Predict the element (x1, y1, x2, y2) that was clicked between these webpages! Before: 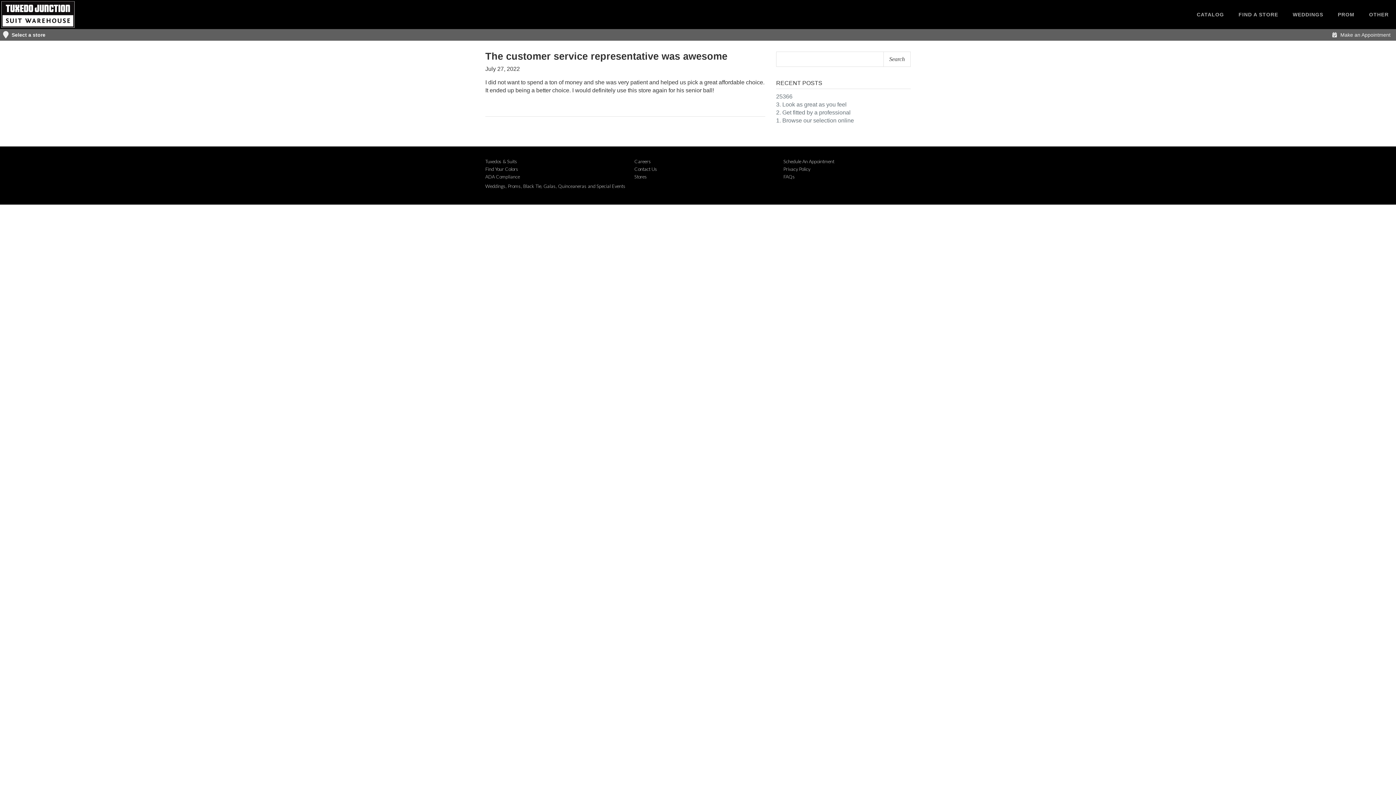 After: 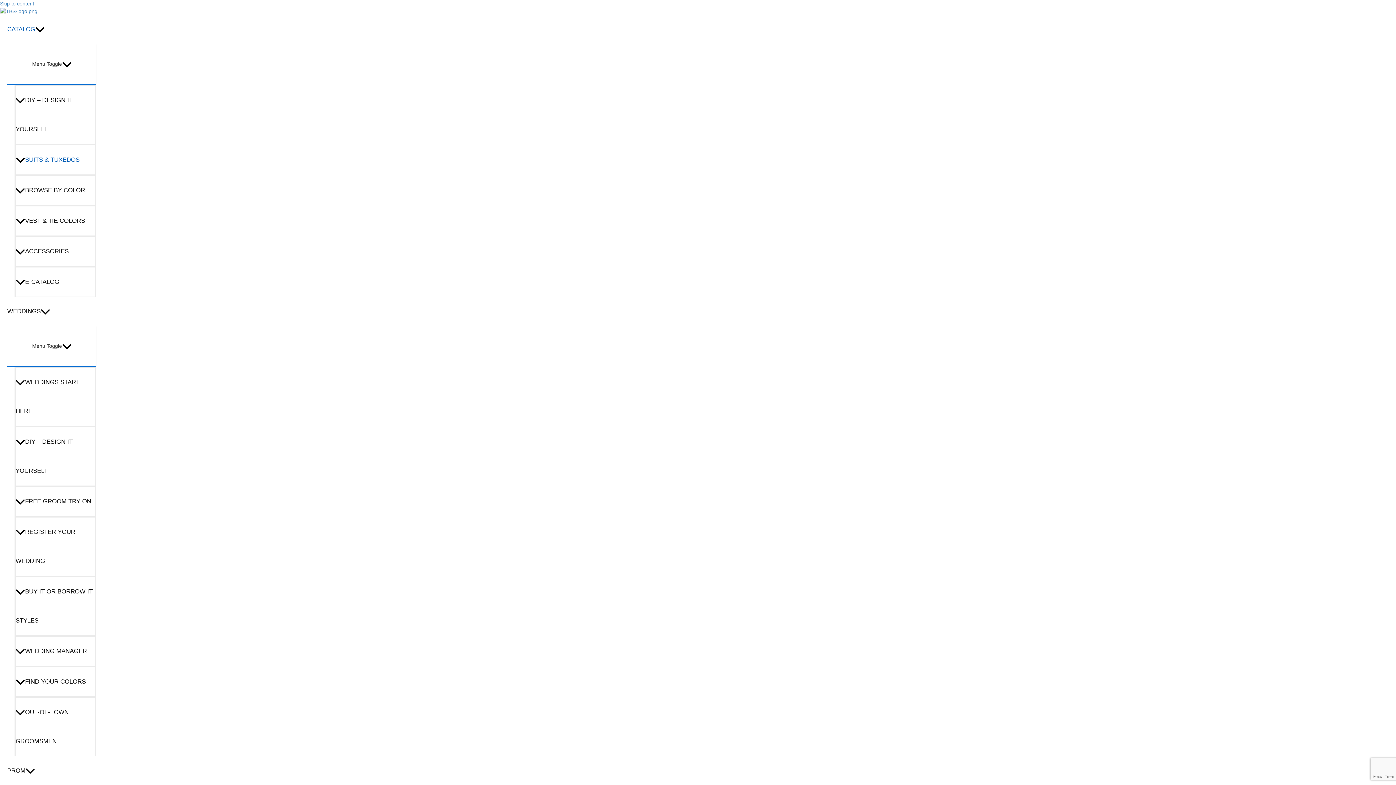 Action: label: CATALOG bbox: (1189, 0, 1231, 29)